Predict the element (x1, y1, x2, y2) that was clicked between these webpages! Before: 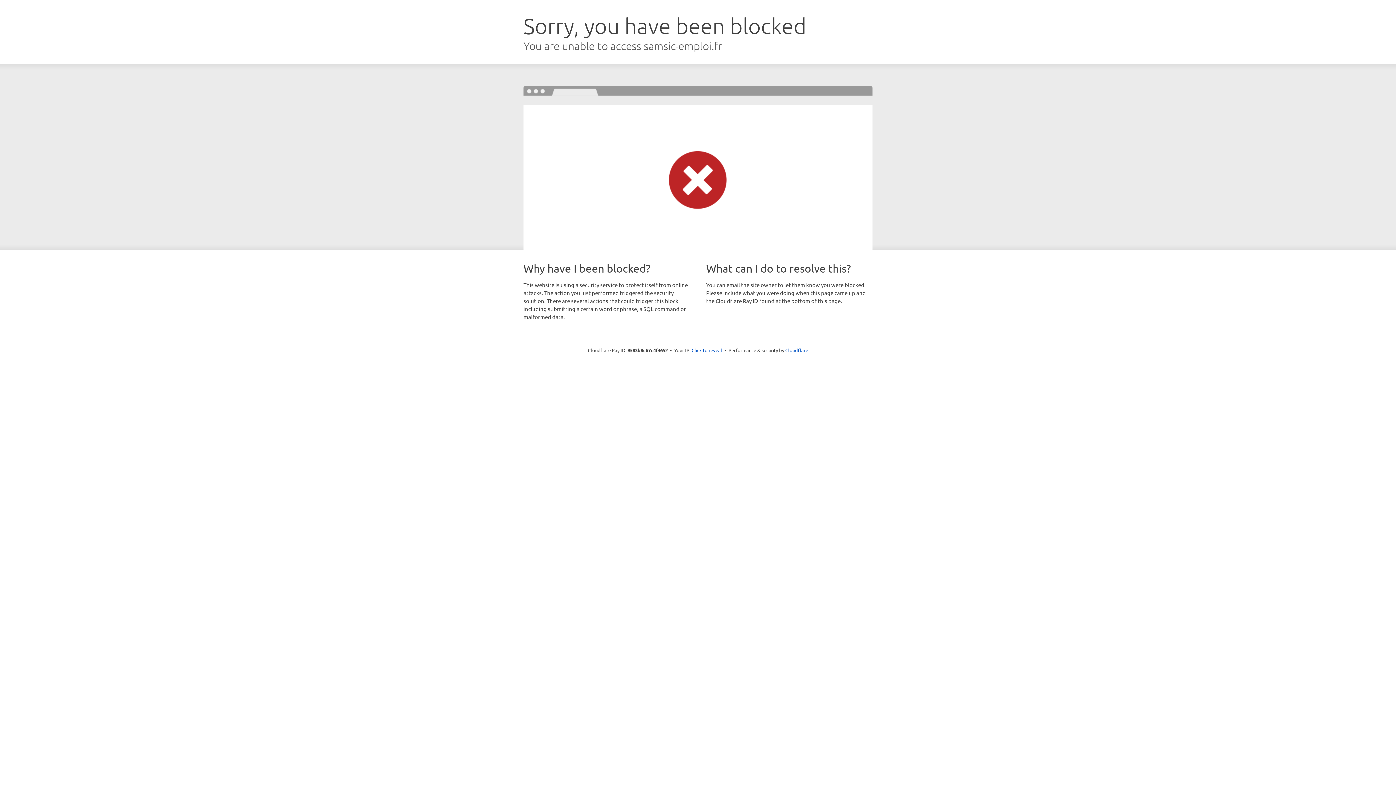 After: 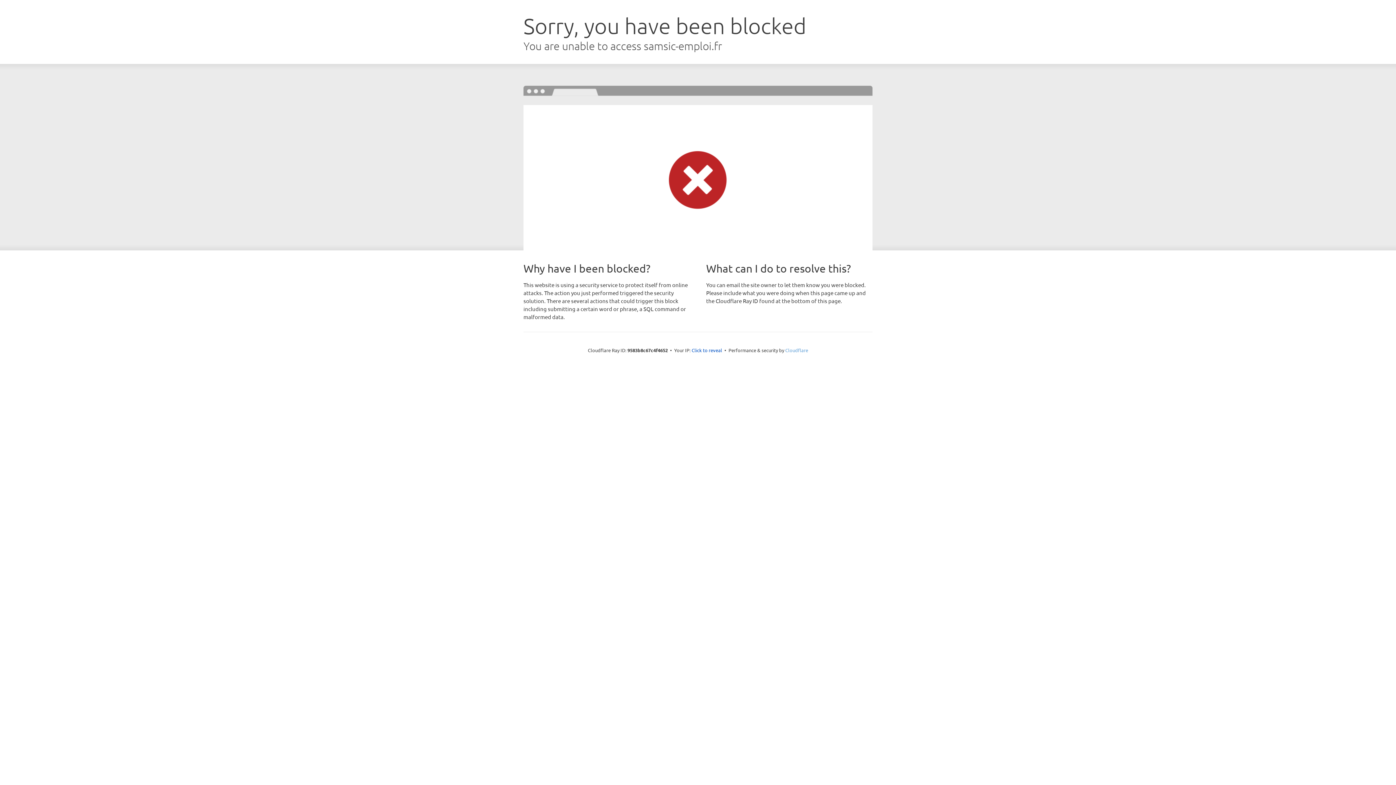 Action: bbox: (785, 347, 808, 353) label: Cloudflare